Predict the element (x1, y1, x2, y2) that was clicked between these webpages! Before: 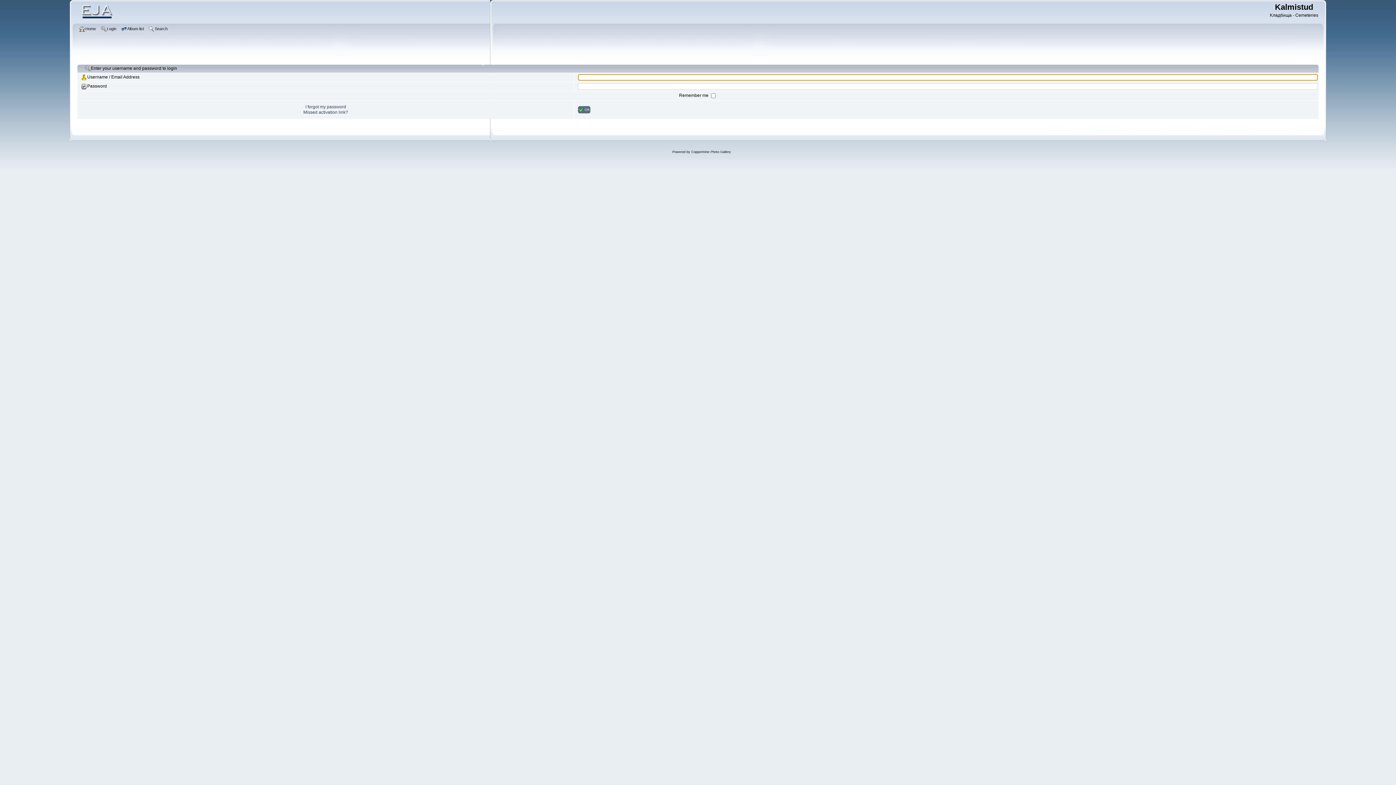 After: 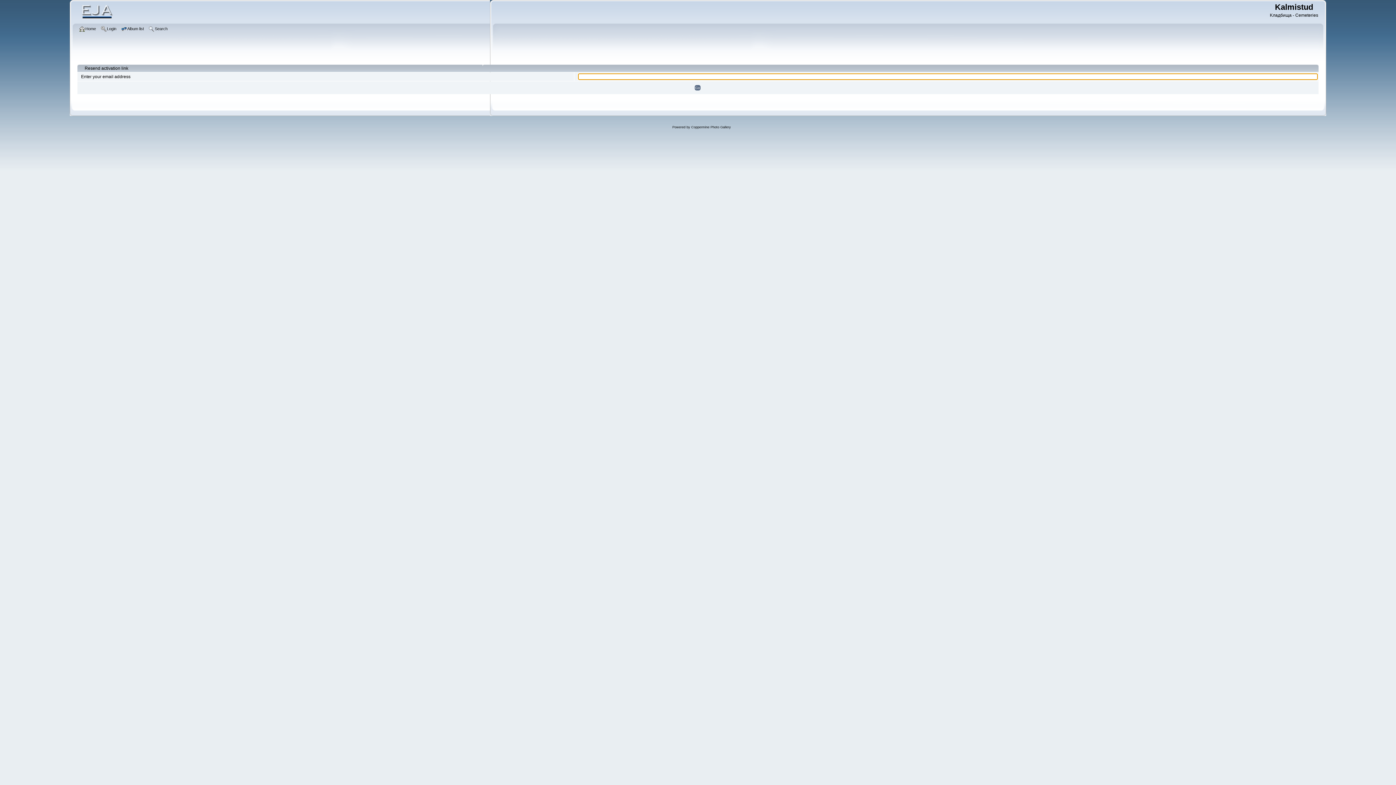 Action: label: Missed activation link? bbox: (303, 109, 348, 114)